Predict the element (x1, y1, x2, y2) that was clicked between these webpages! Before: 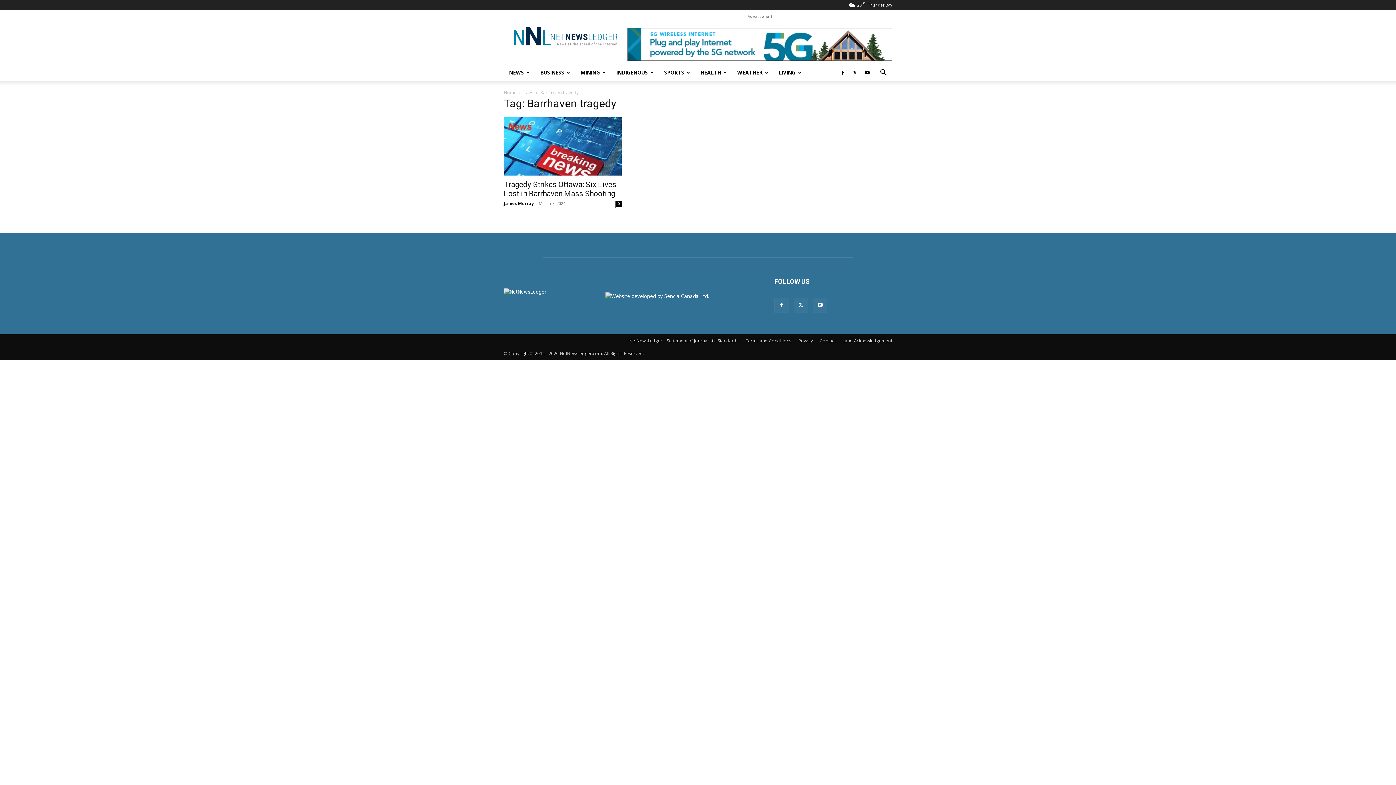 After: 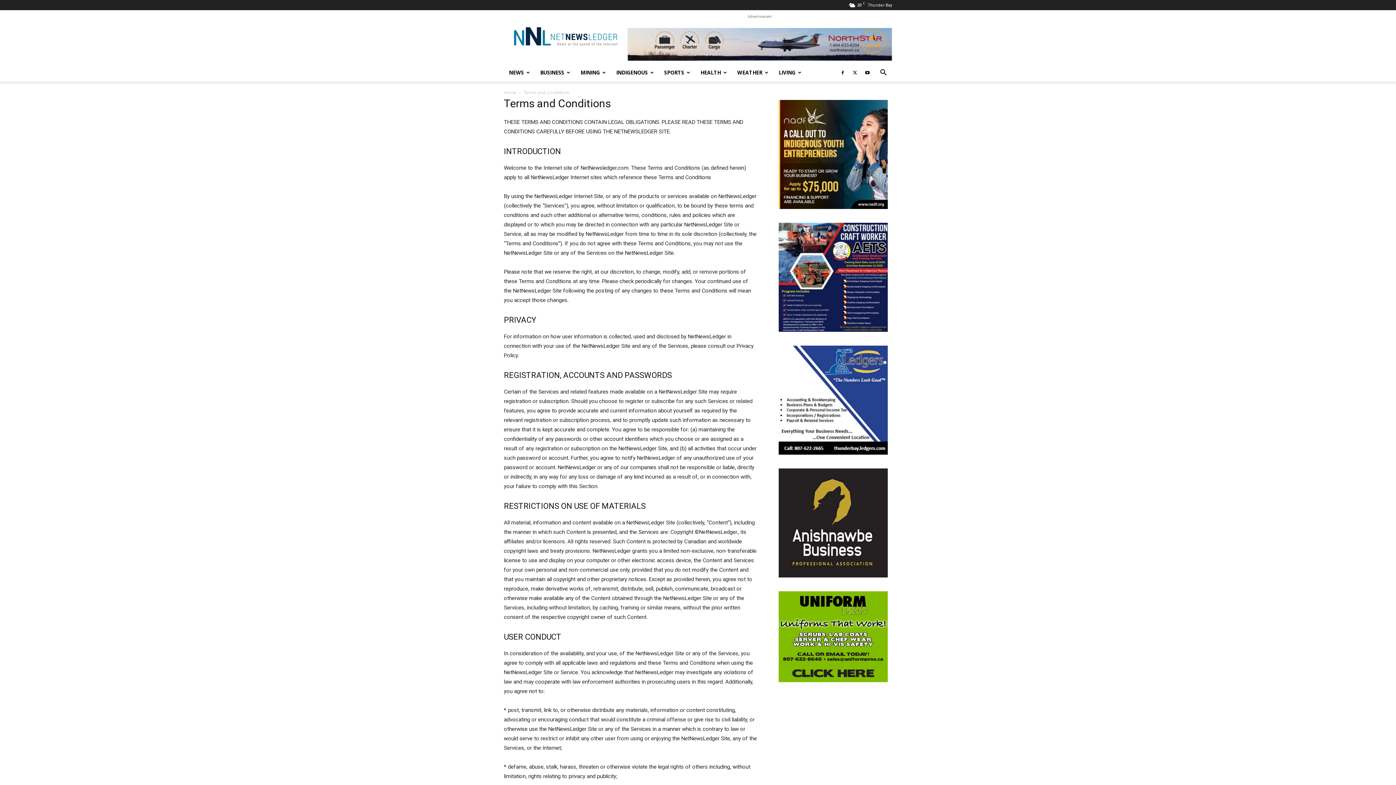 Action: bbox: (745, 337, 791, 344) label: Terms and Conditions